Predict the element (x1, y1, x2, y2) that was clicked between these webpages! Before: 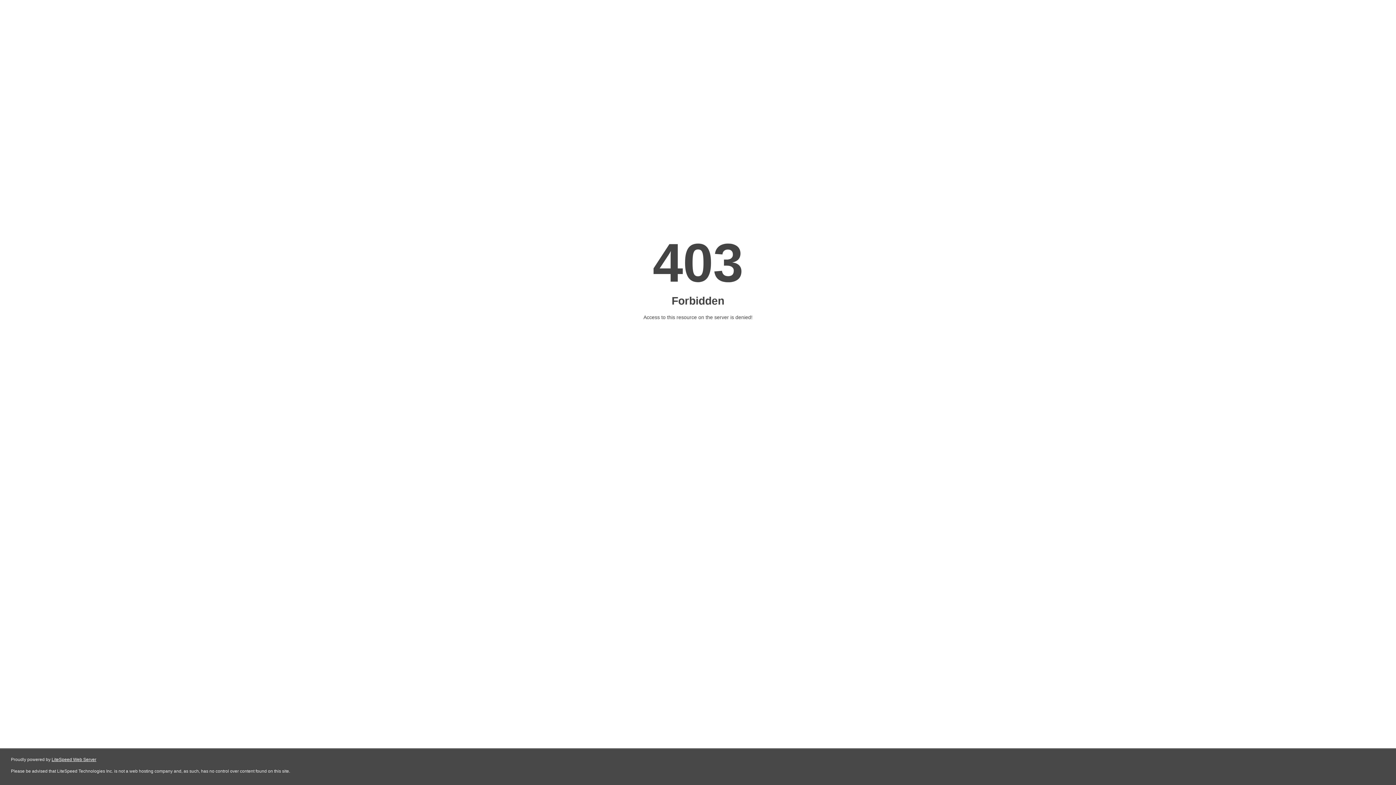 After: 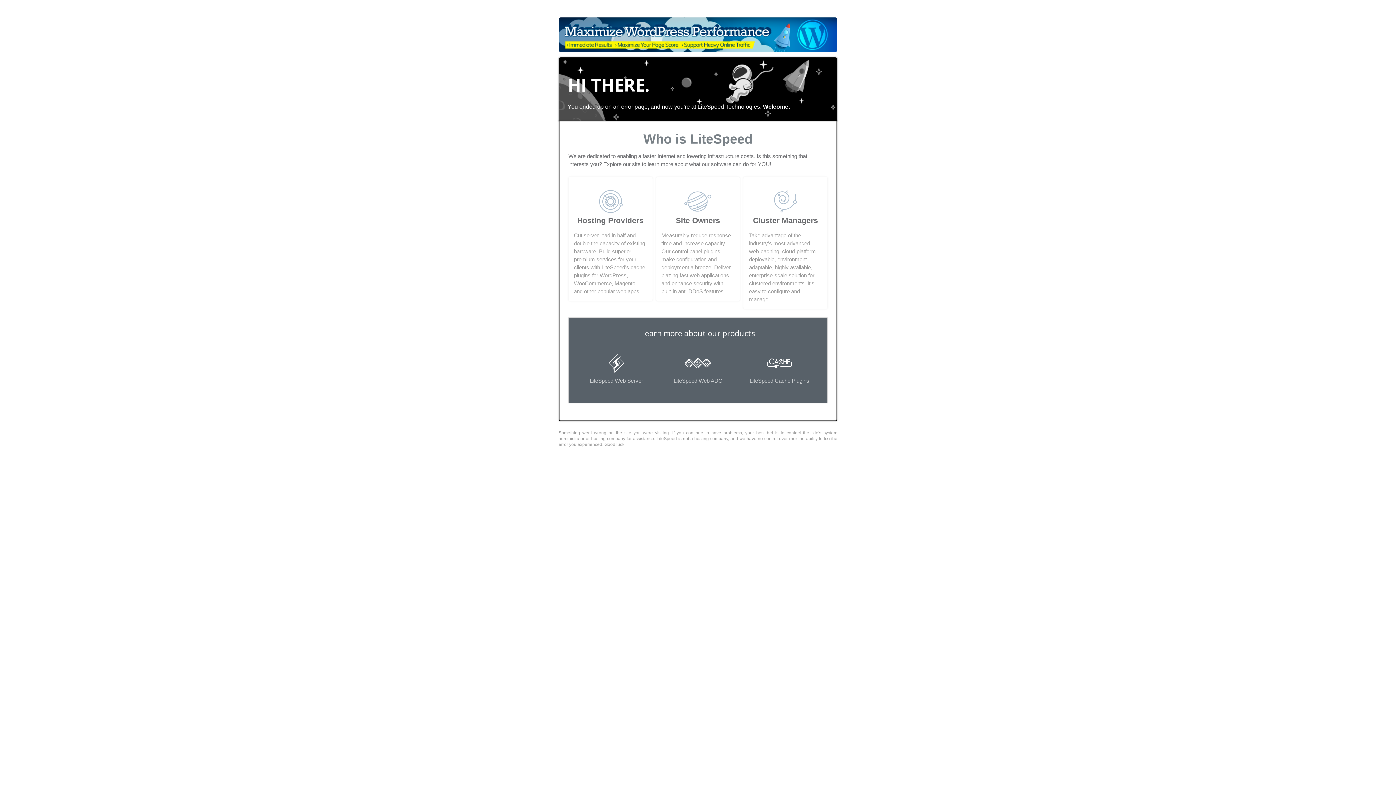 Action: label: LiteSpeed Web Server bbox: (51, 757, 96, 762)